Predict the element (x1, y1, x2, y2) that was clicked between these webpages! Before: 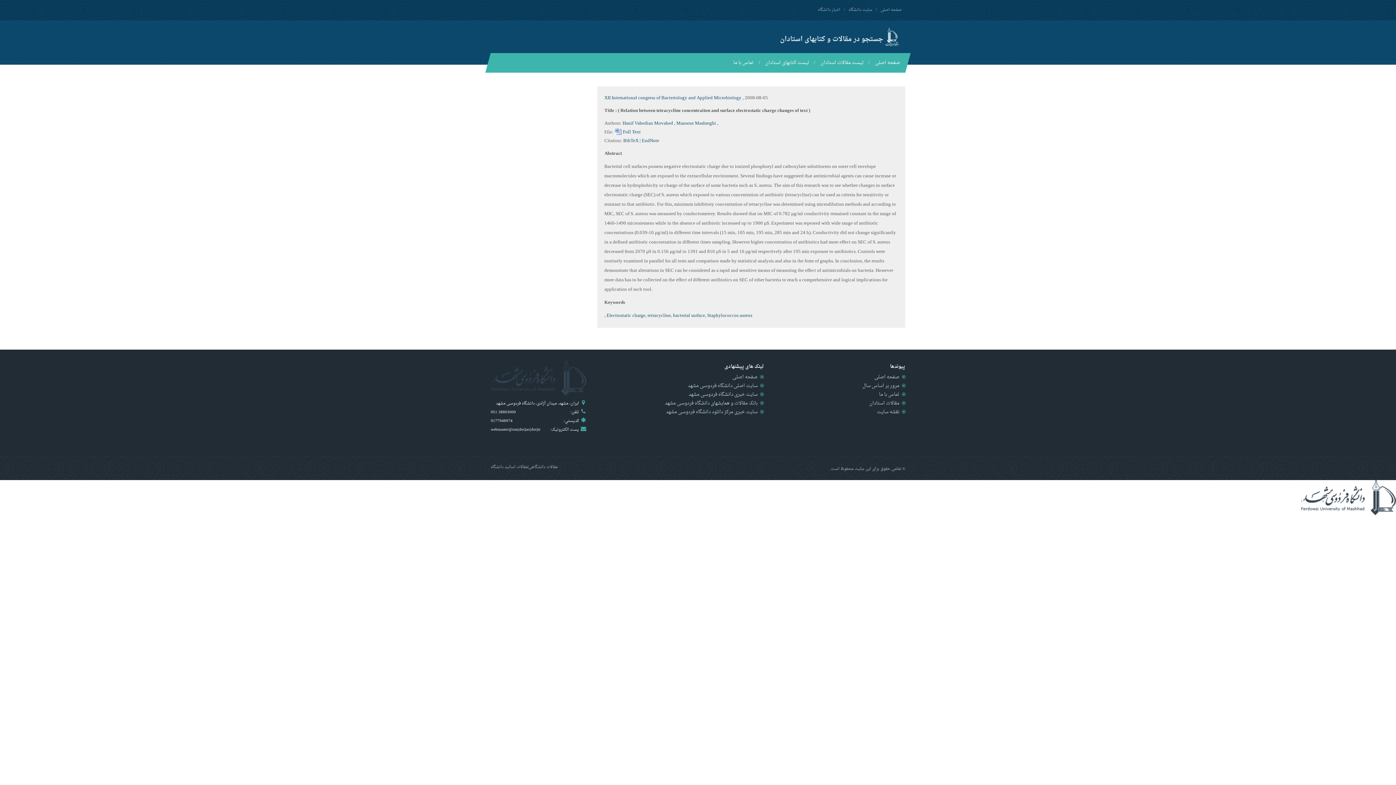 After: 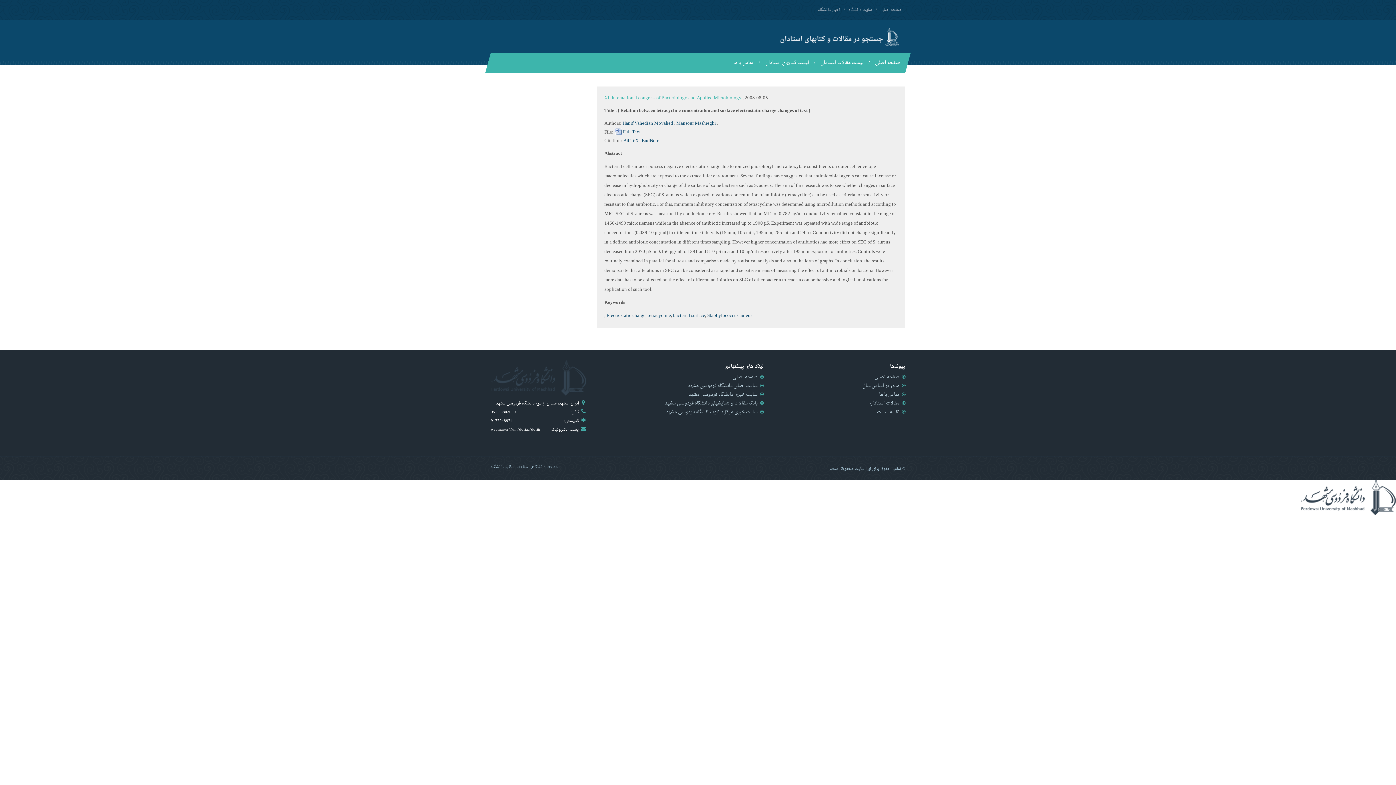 Action: label: XII International congress of Bacteriology and Applied Microbiology bbox: (604, 93, 741, 102)